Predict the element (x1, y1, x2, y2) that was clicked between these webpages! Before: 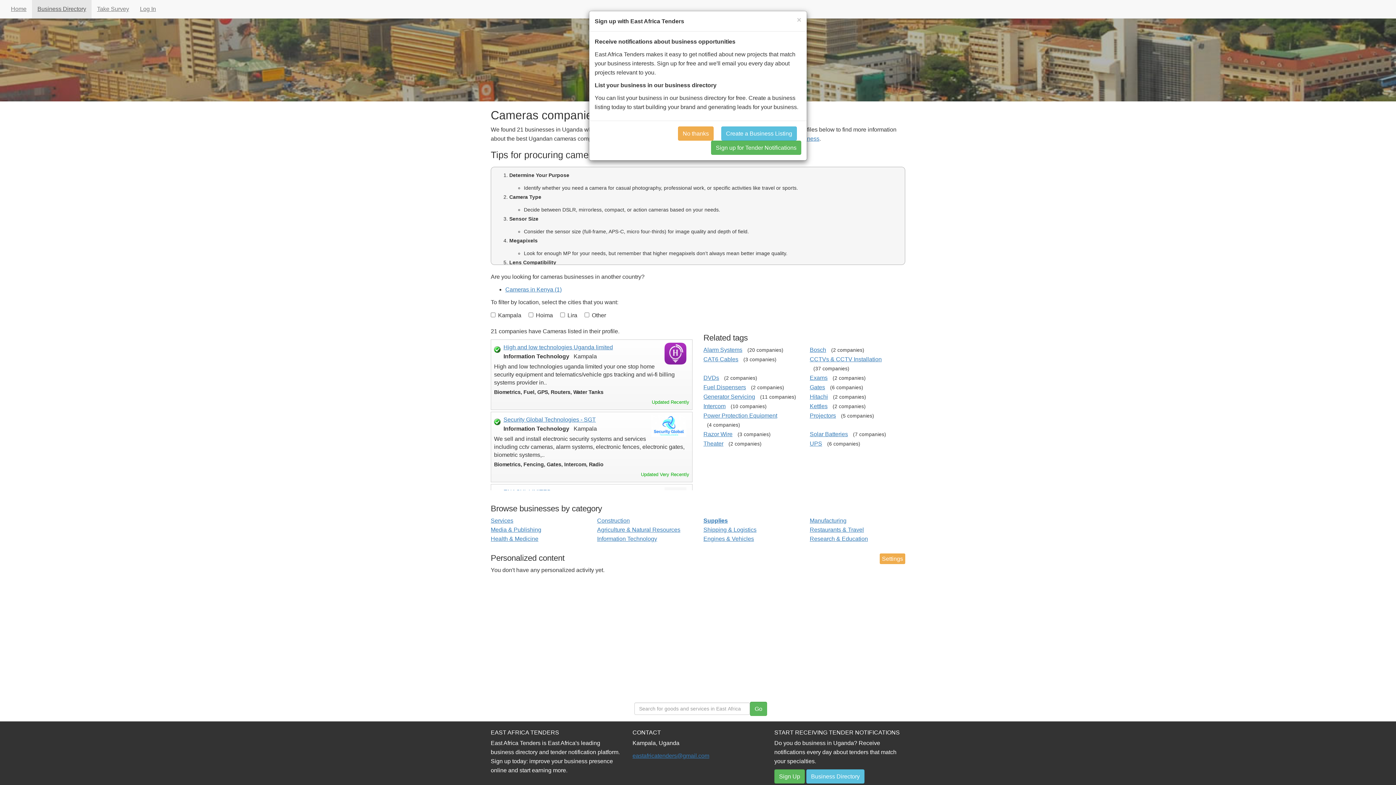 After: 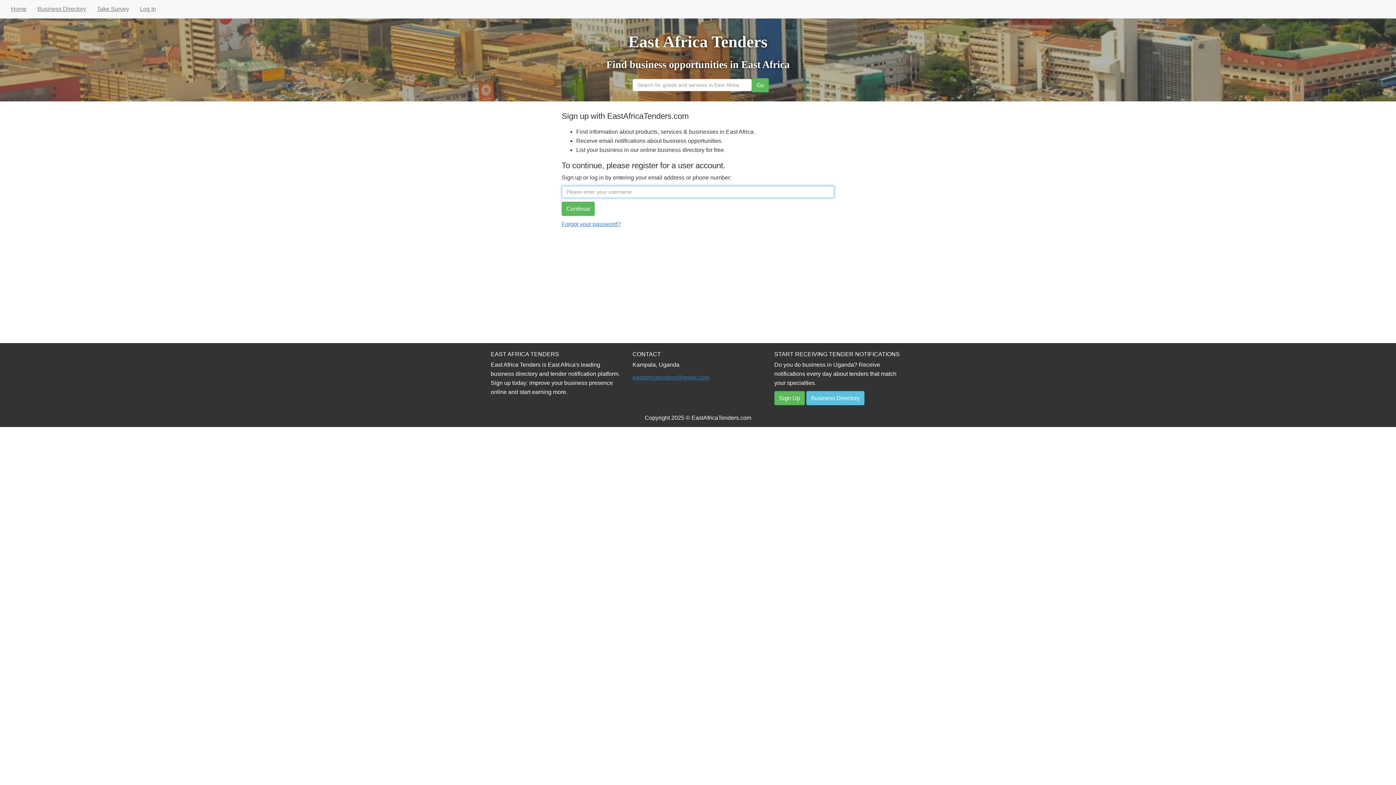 Action: label: Create a Business Listing bbox: (721, 126, 797, 140)